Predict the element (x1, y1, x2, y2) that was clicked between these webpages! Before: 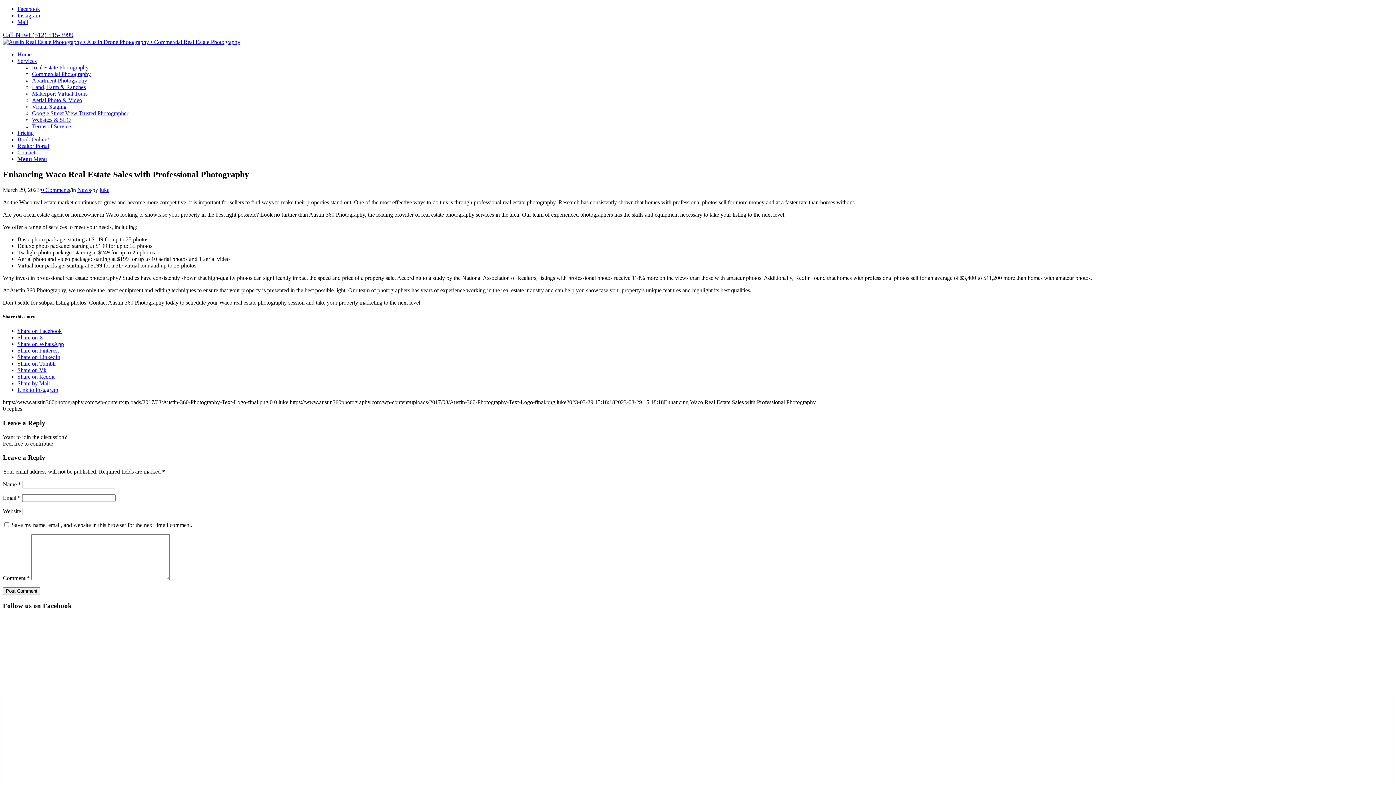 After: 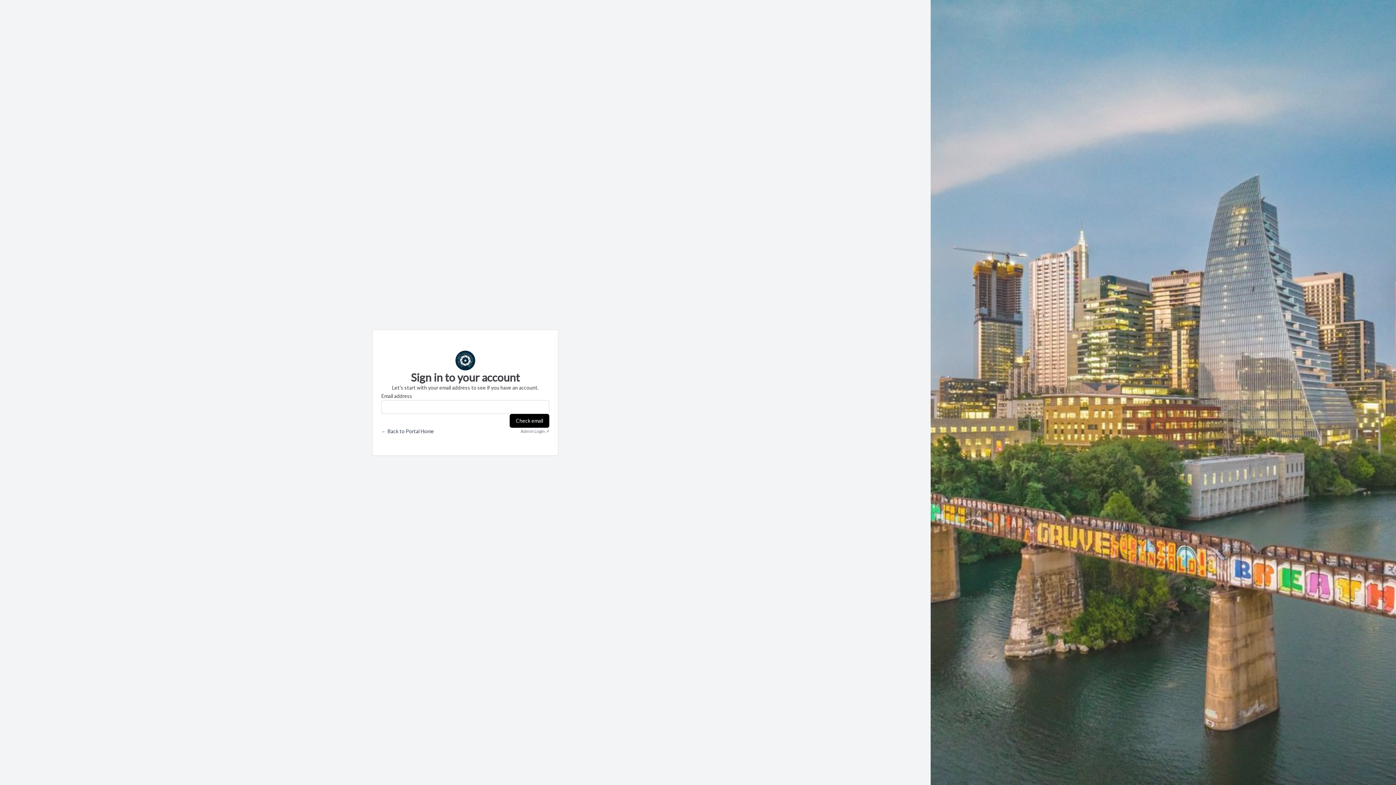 Action: label: Realtor Portal bbox: (17, 142, 49, 149)